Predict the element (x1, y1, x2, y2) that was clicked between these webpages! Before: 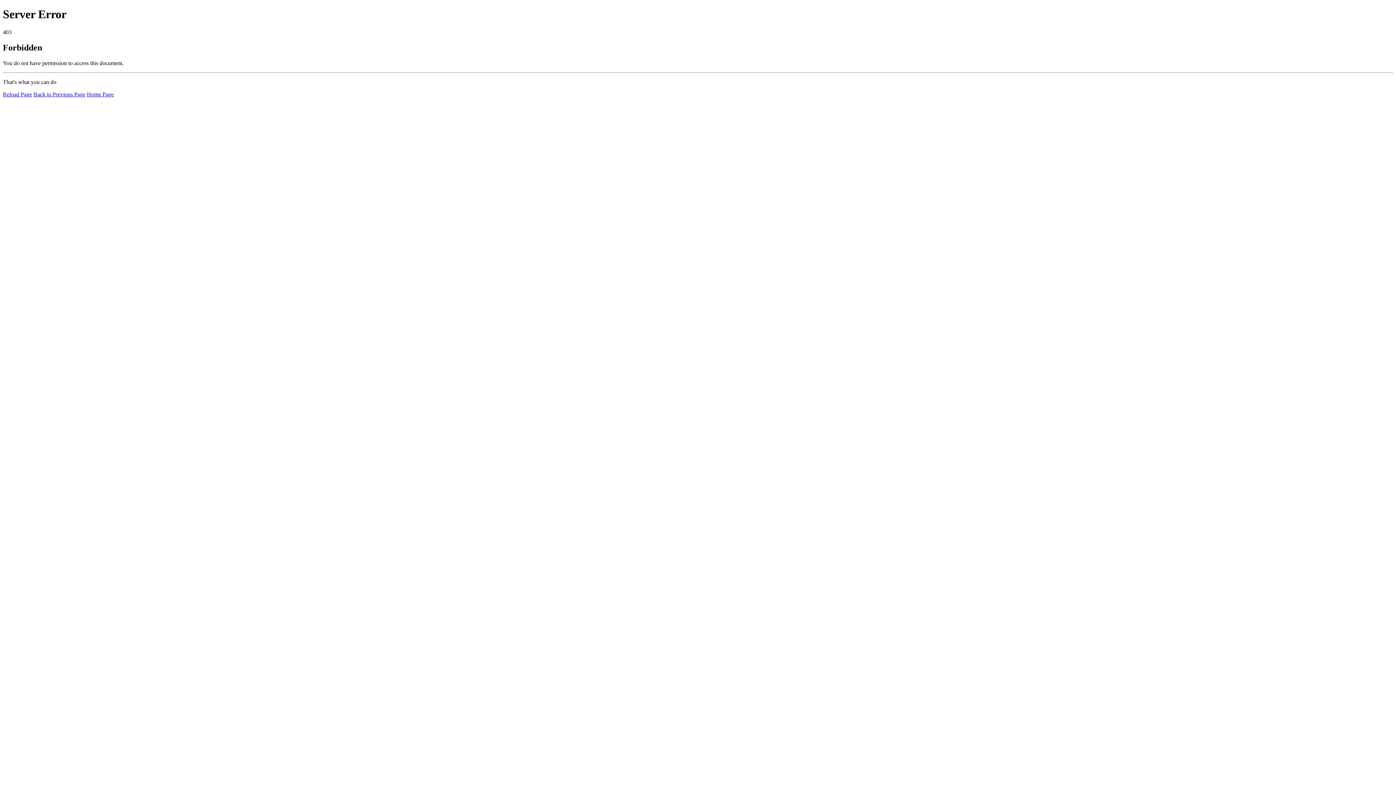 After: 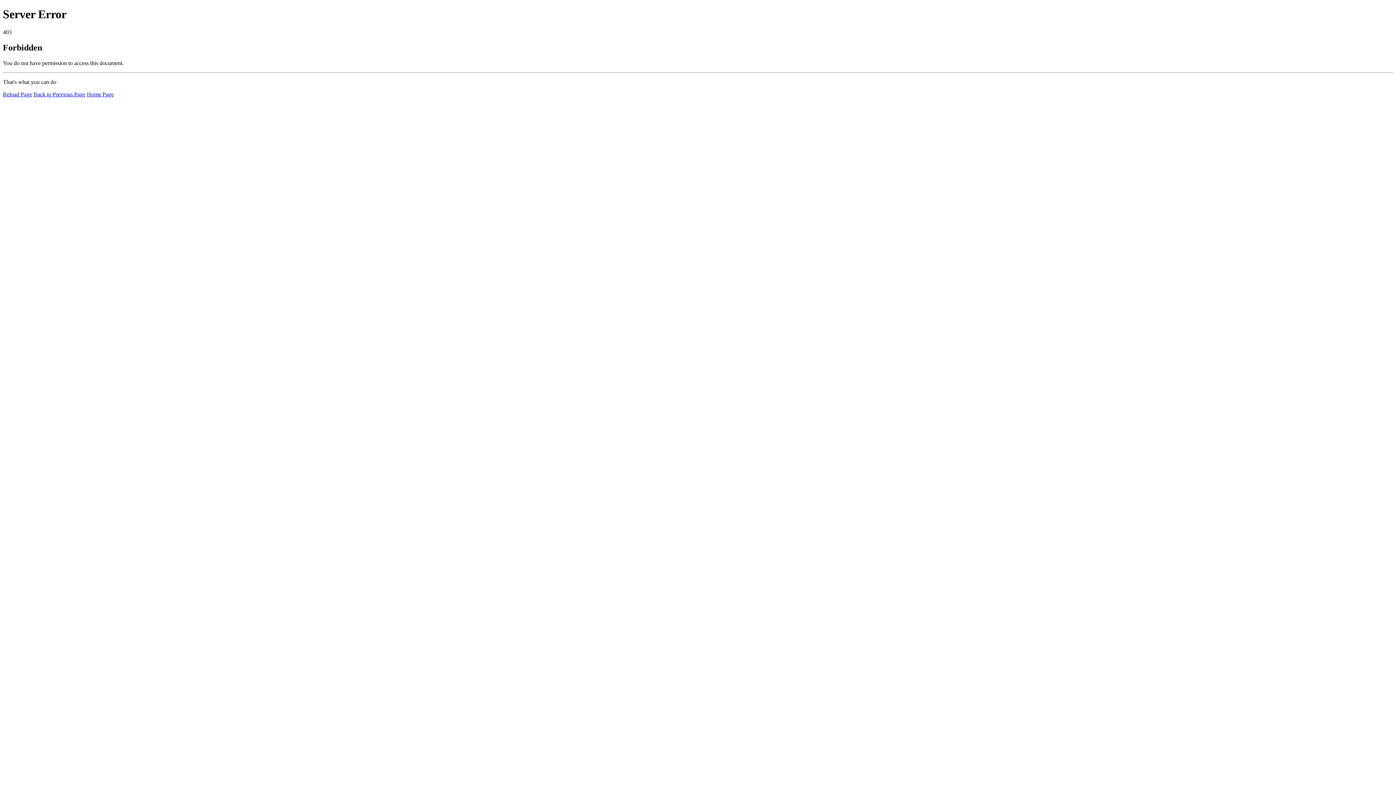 Action: bbox: (86, 91, 113, 97) label: Home Page